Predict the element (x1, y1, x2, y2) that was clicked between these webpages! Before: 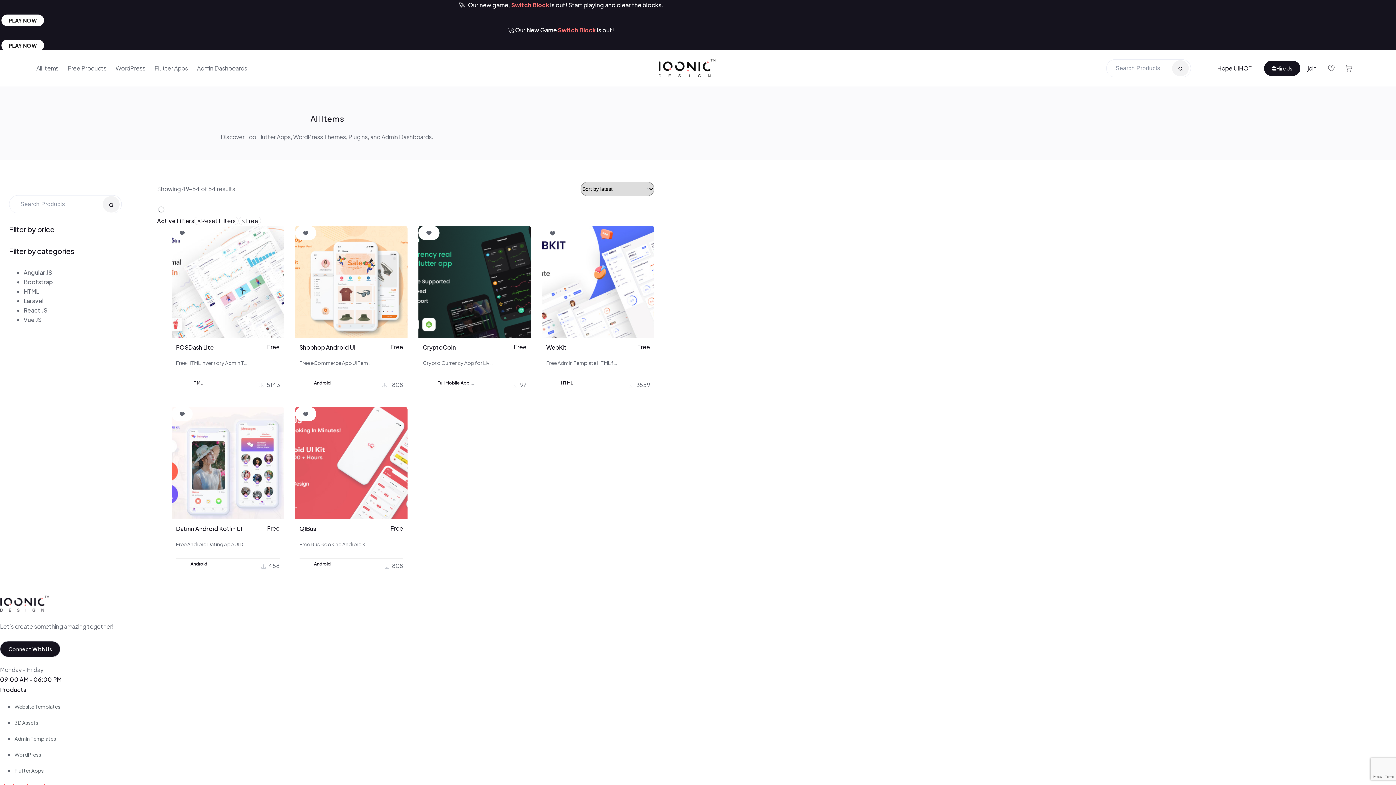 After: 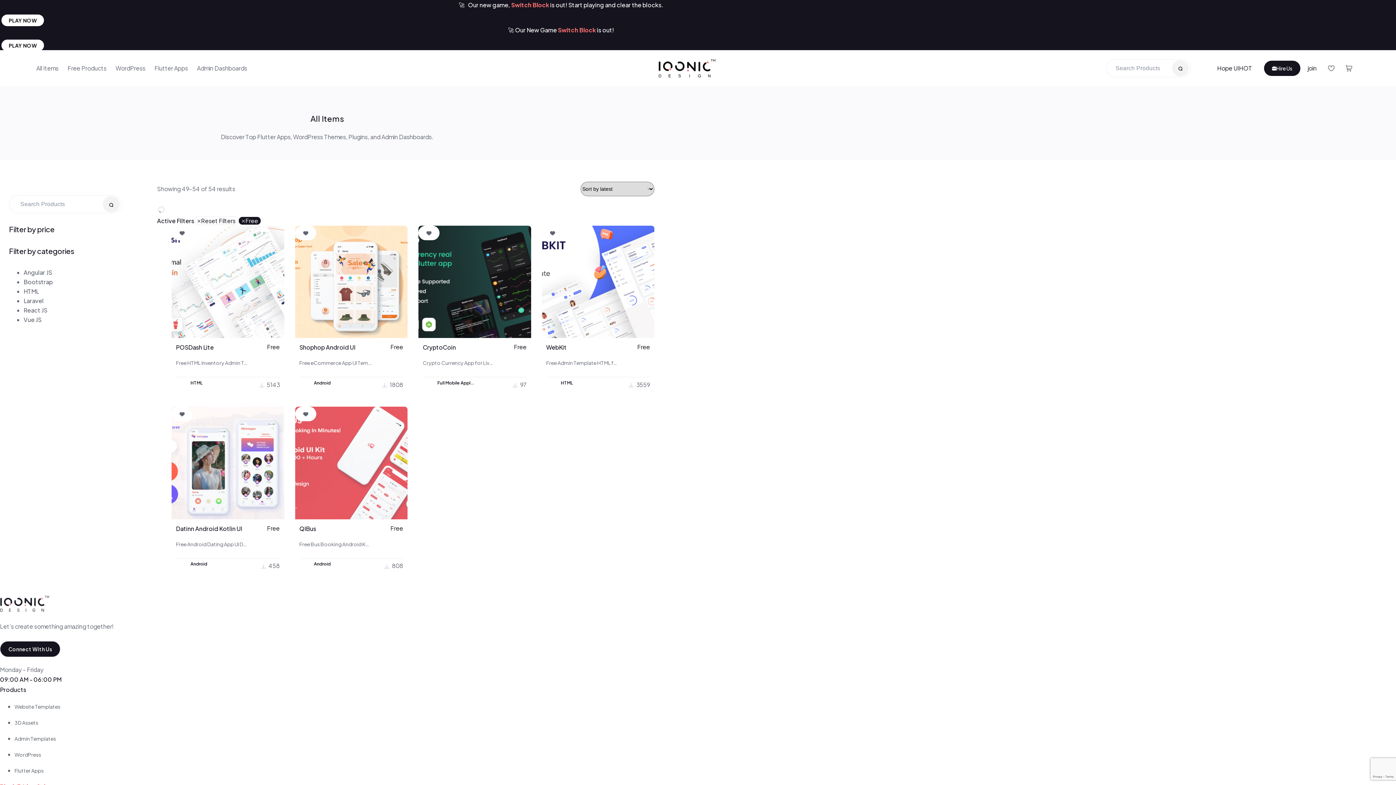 Action: label: Free bbox: (238, 216, 261, 224)